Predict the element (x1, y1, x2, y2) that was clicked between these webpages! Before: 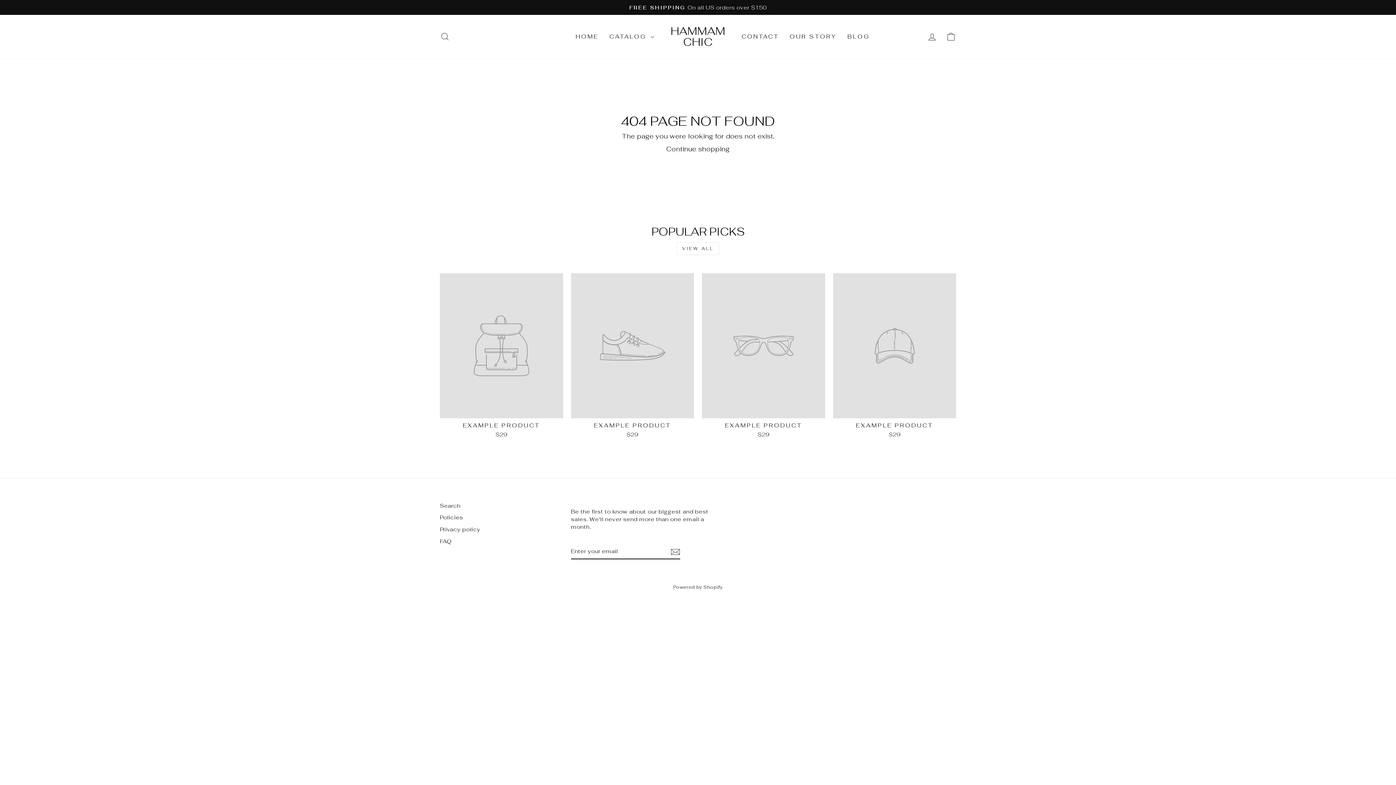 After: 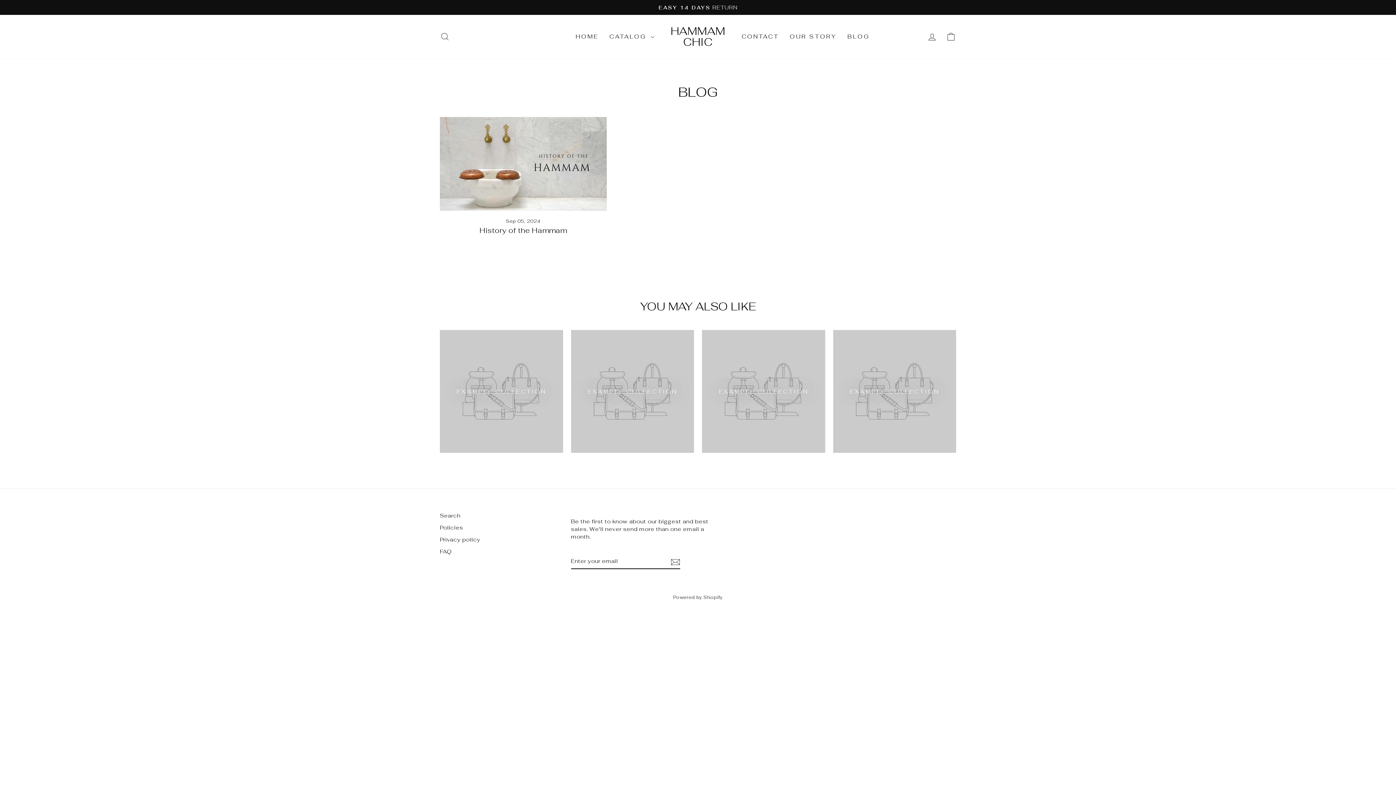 Action: label: BLOG bbox: (842, 30, 875, 43)